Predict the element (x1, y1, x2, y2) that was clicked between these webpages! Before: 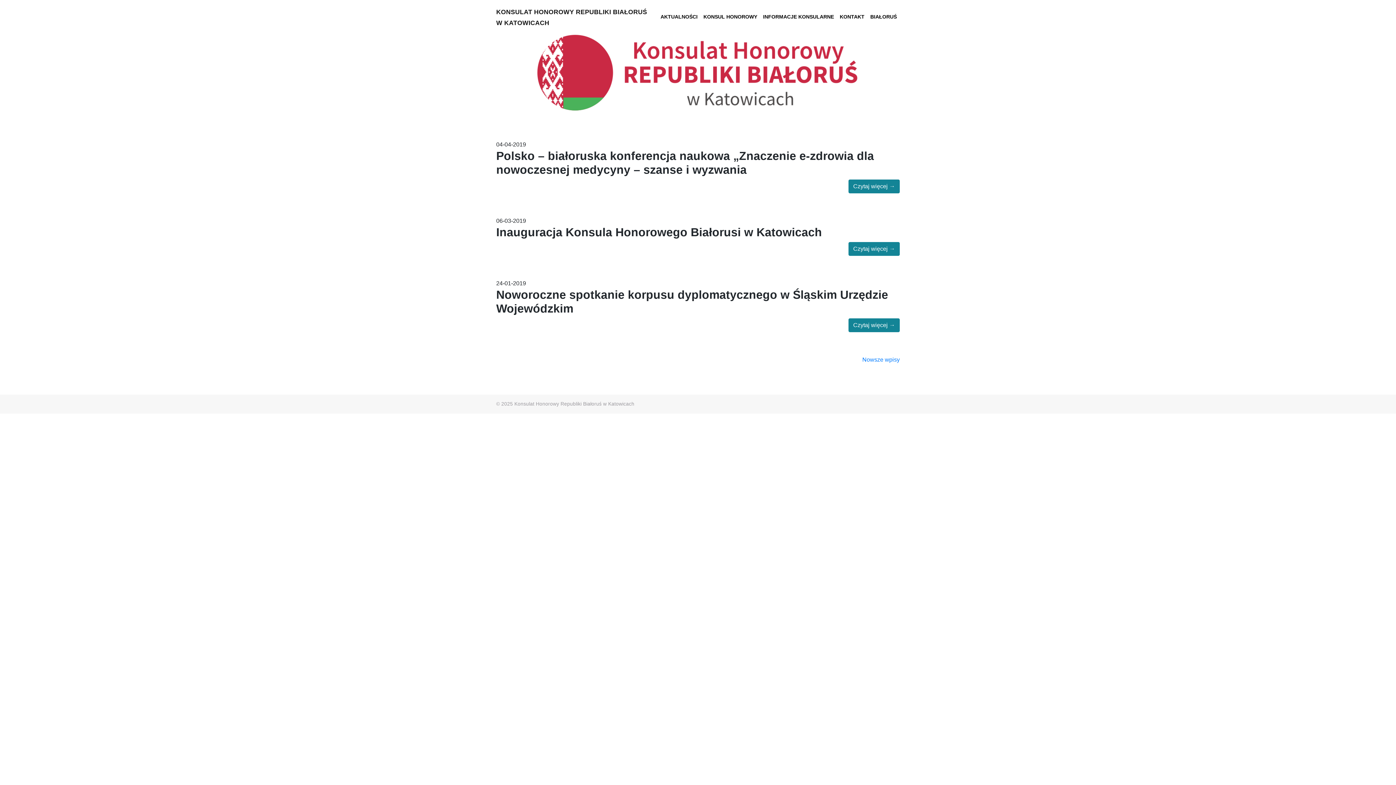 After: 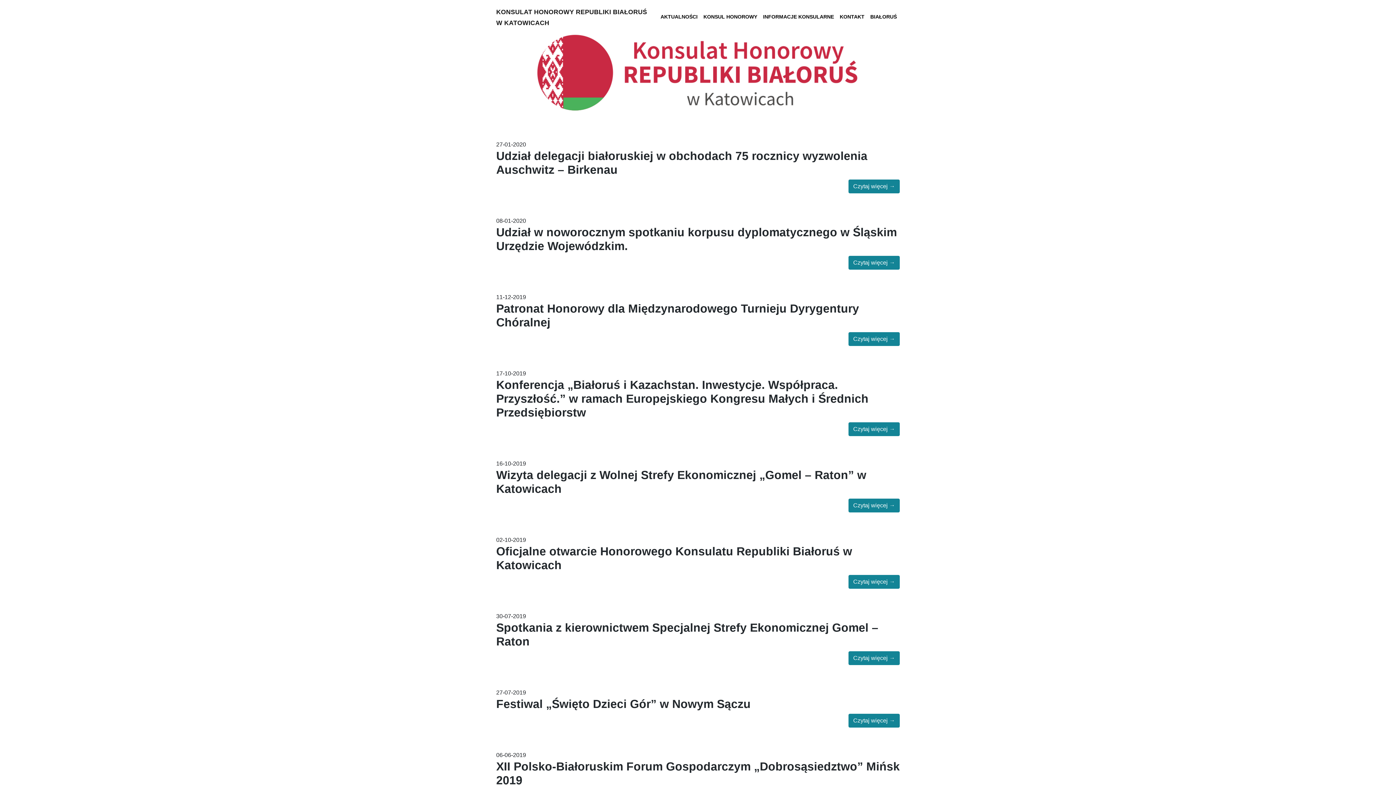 Action: bbox: (862, 356, 900, 362) label: Nowsze wpisy